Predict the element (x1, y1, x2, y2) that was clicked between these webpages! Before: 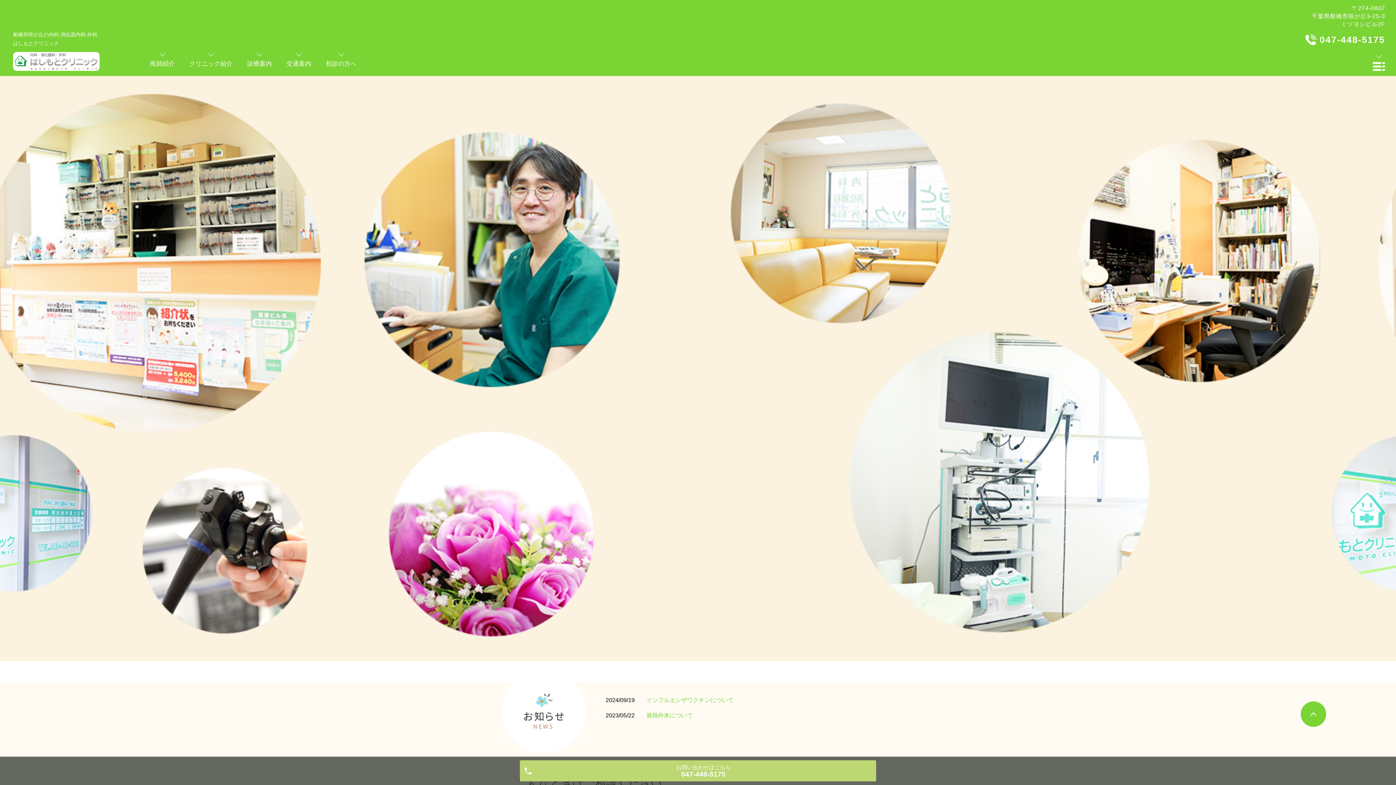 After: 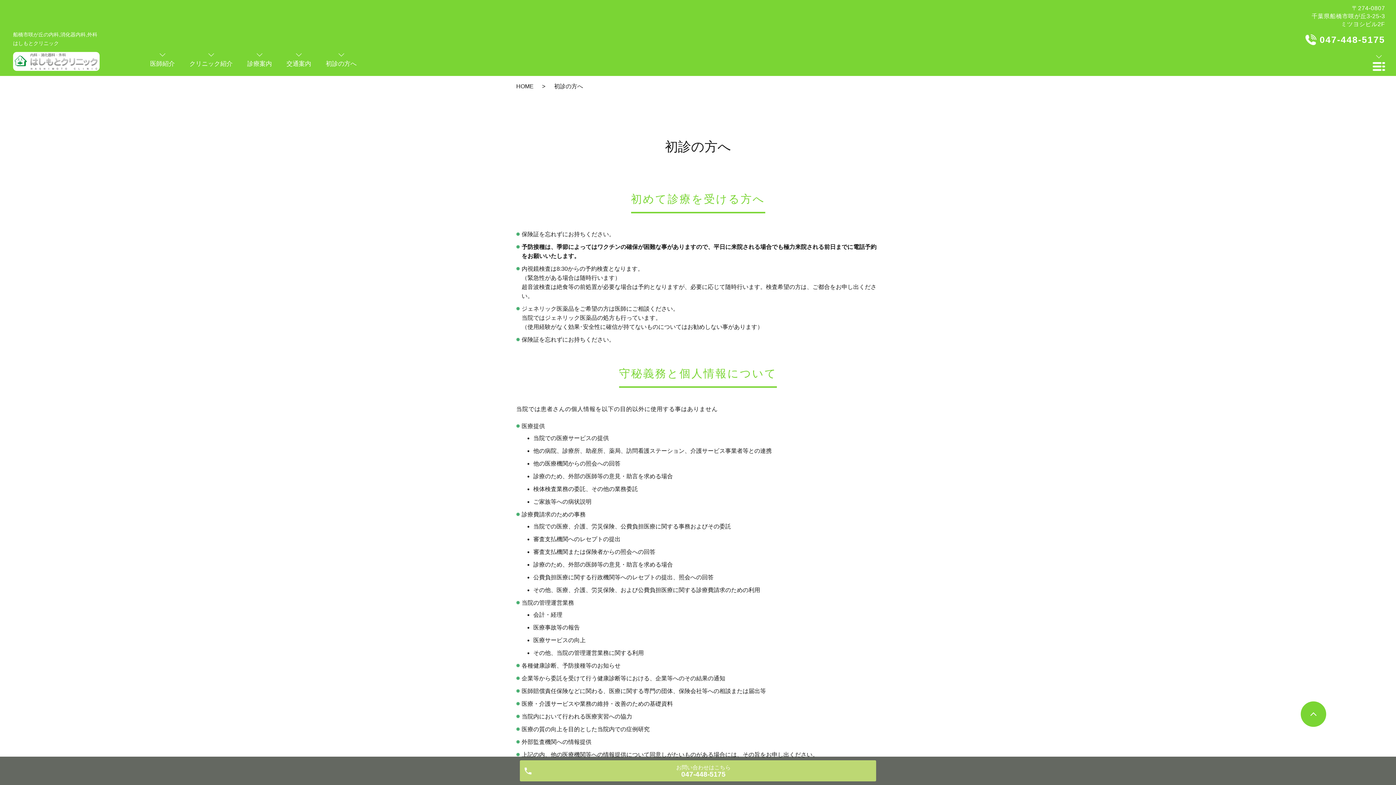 Action: label: 初診の方へ bbox: (325, 60, 356, 67)